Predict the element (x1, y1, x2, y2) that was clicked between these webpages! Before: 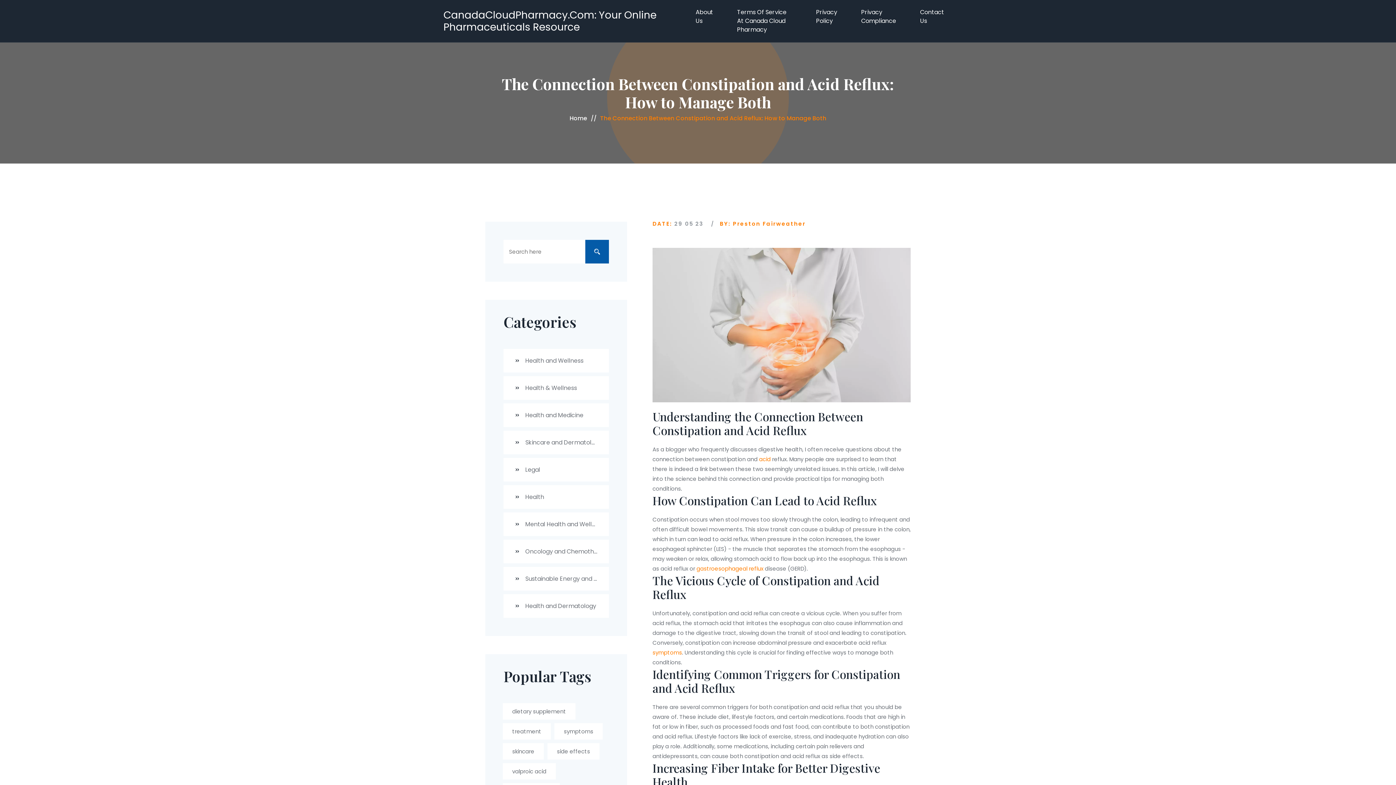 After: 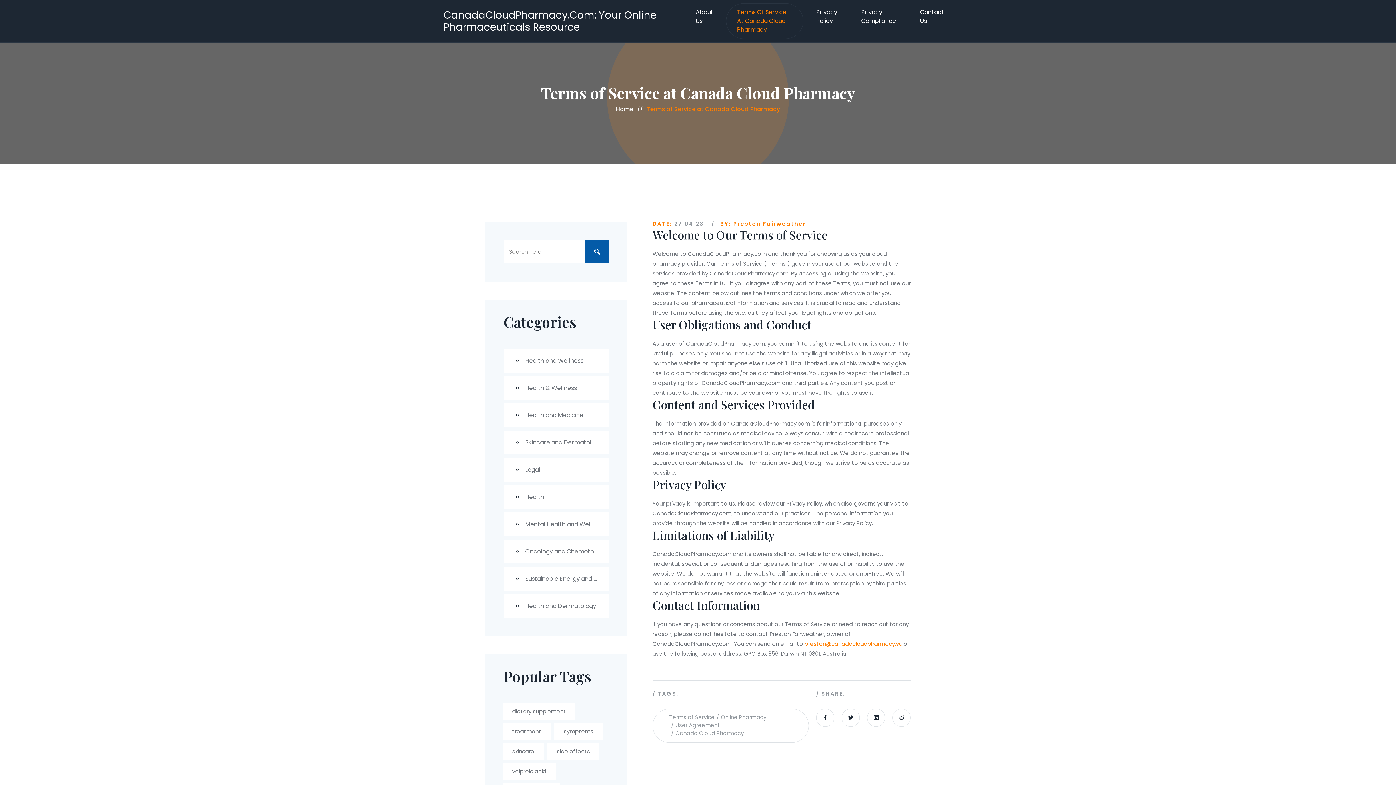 Action: bbox: (726, 3, 803, 38) label: Terms Of Service At Canada Cloud Pharmacy